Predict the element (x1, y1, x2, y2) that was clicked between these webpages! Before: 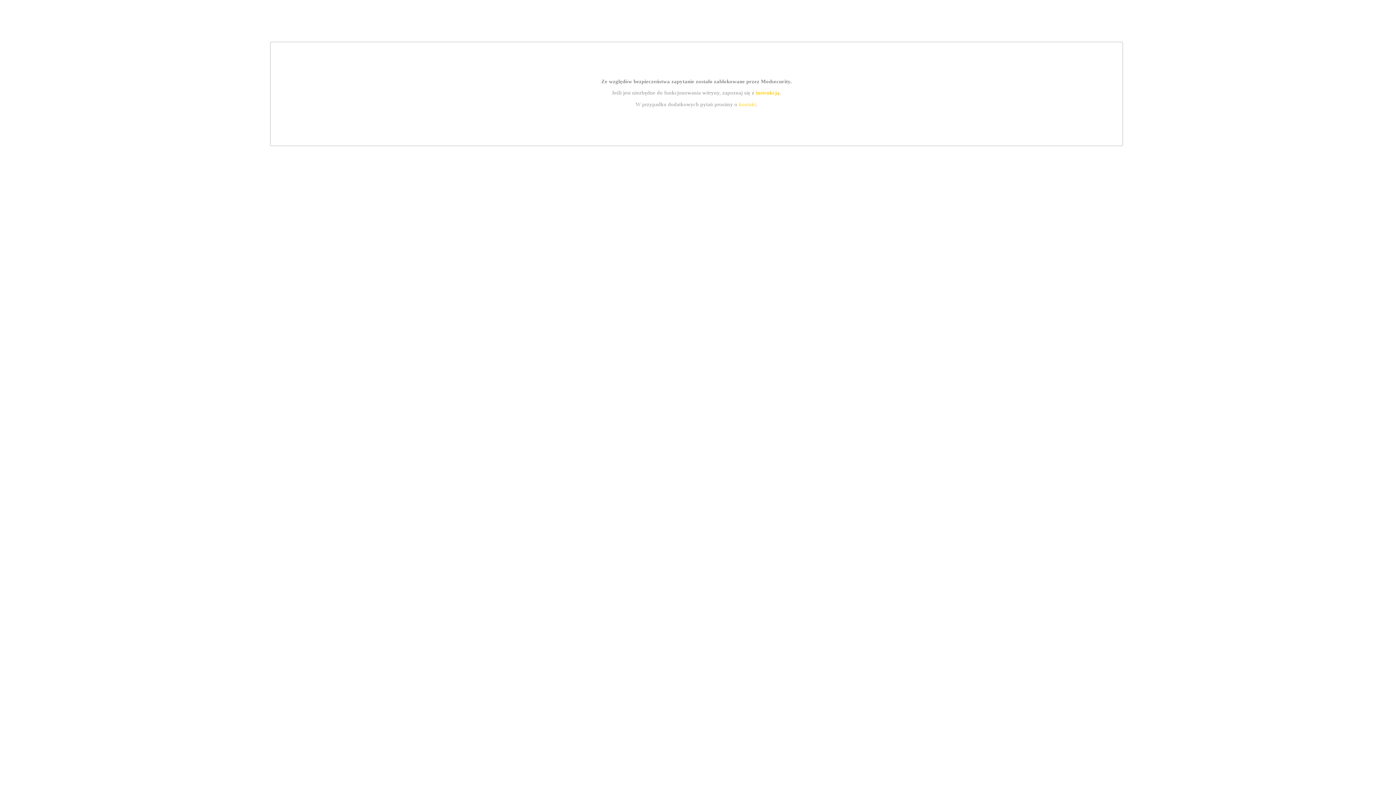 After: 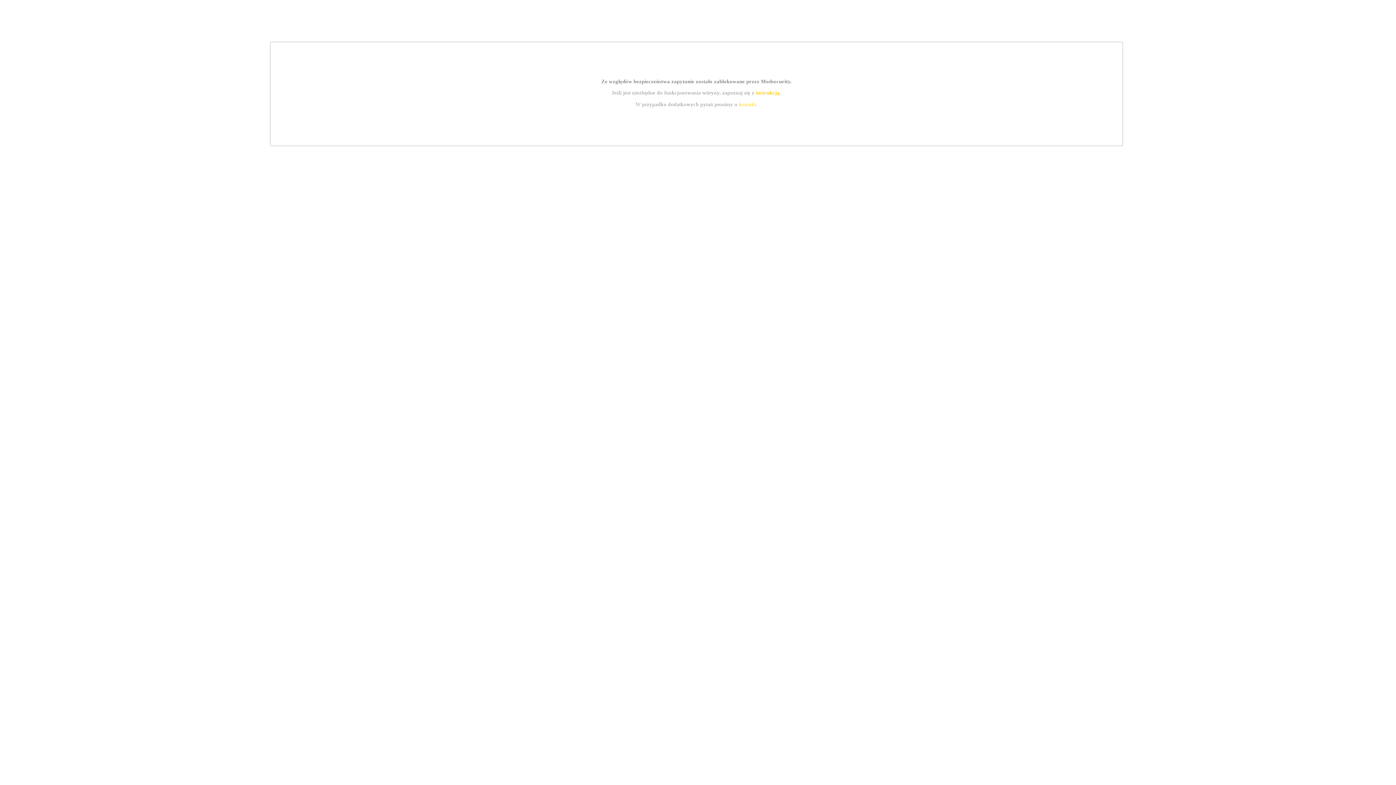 Action: bbox: (739, 101, 756, 107) label: kontakt